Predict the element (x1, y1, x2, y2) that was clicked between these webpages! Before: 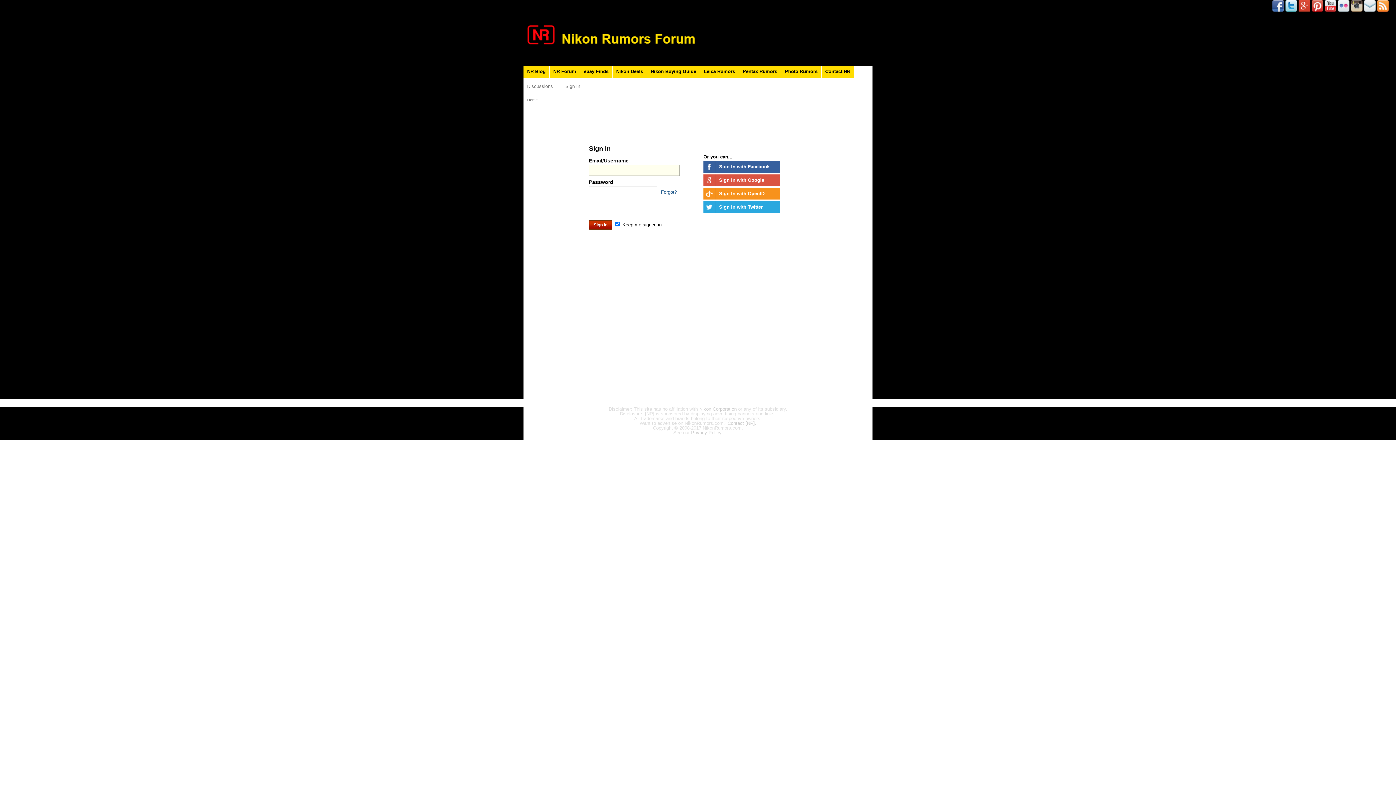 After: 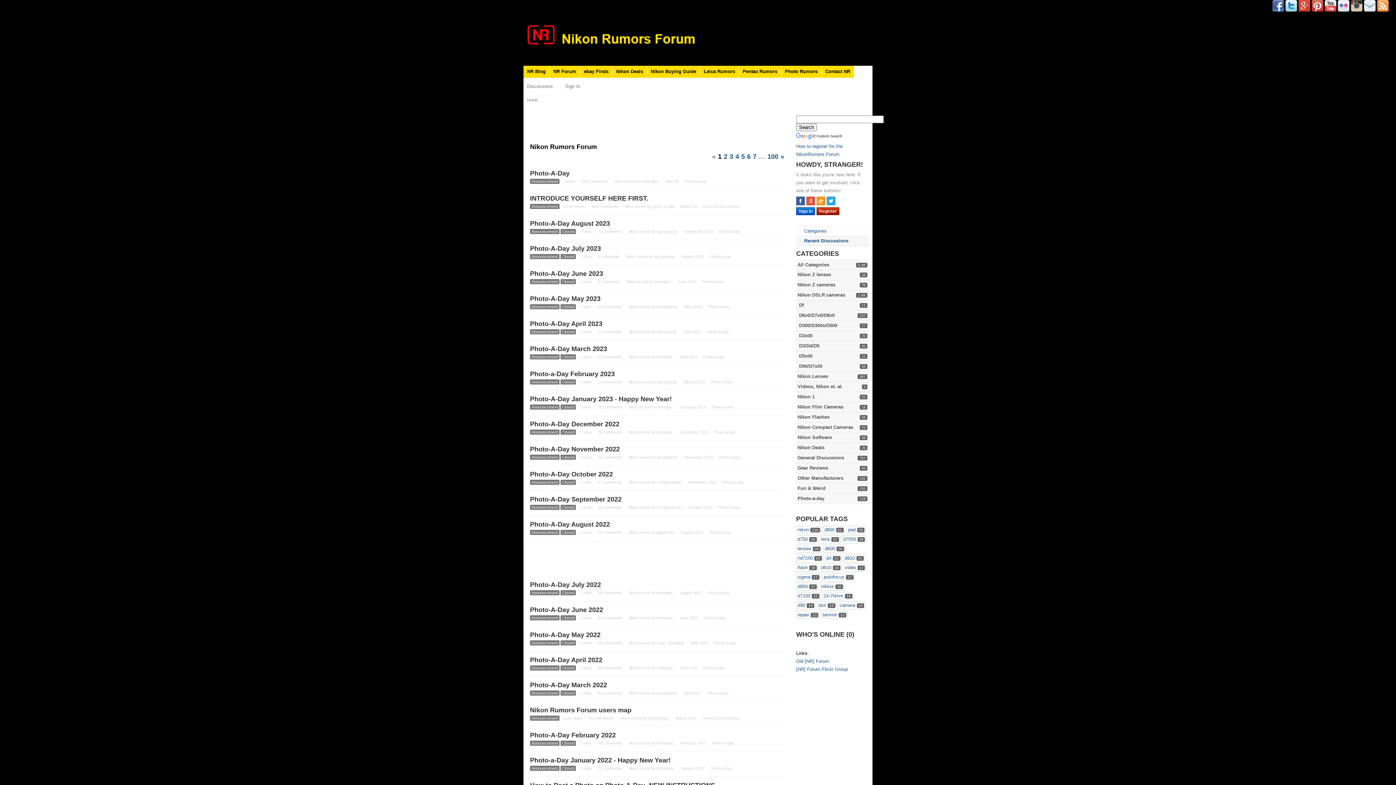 Action: bbox: (527, 97, 537, 102) label: Home